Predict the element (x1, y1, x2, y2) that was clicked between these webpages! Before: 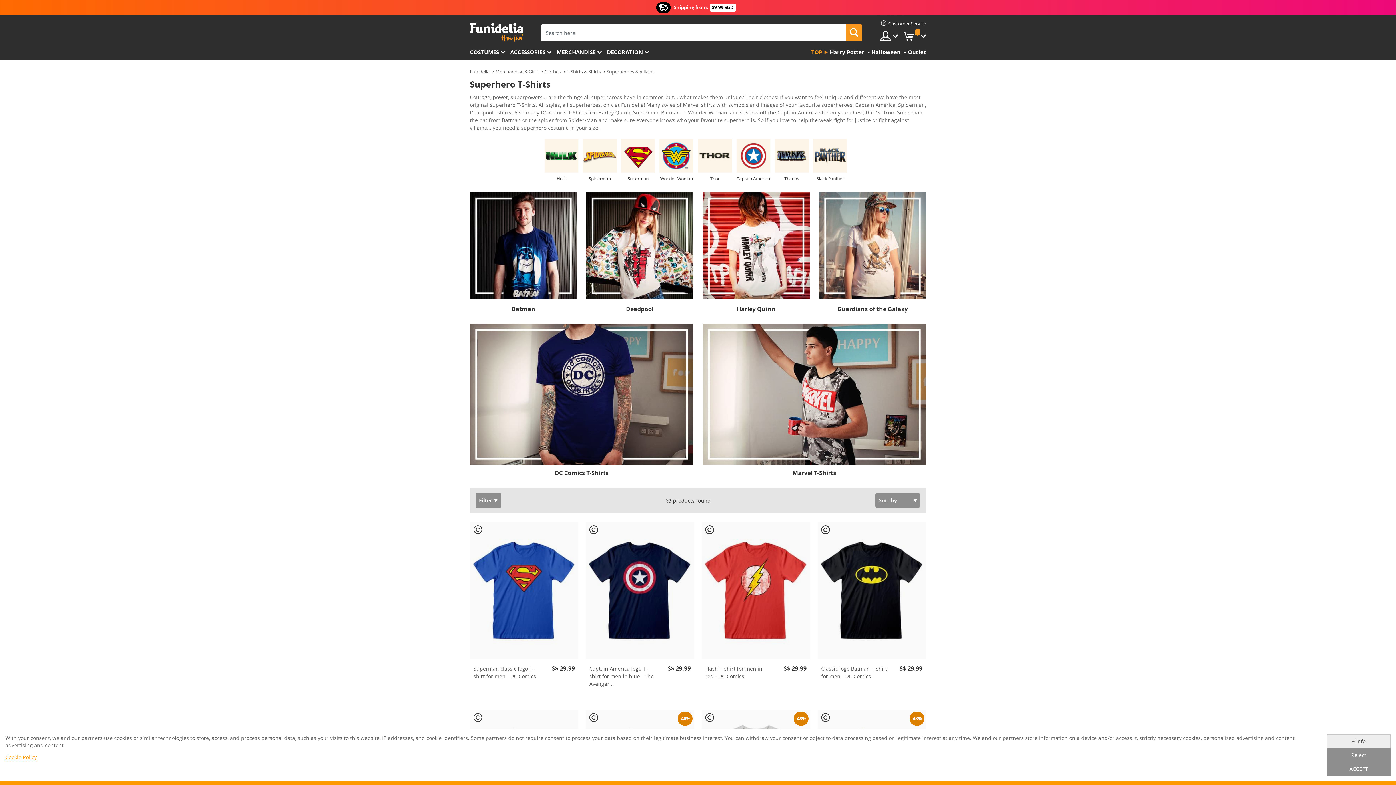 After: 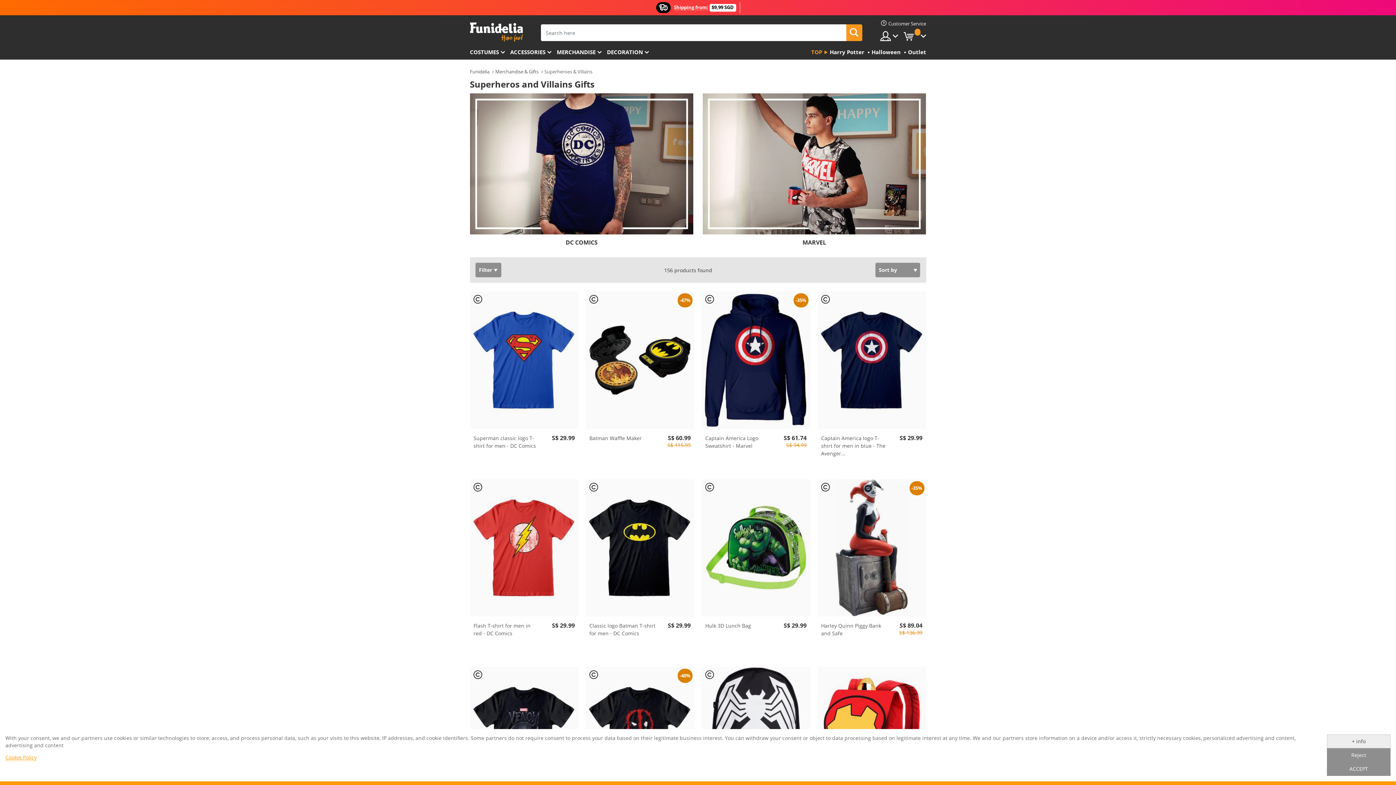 Action: bbox: (819, 192, 926, 299)